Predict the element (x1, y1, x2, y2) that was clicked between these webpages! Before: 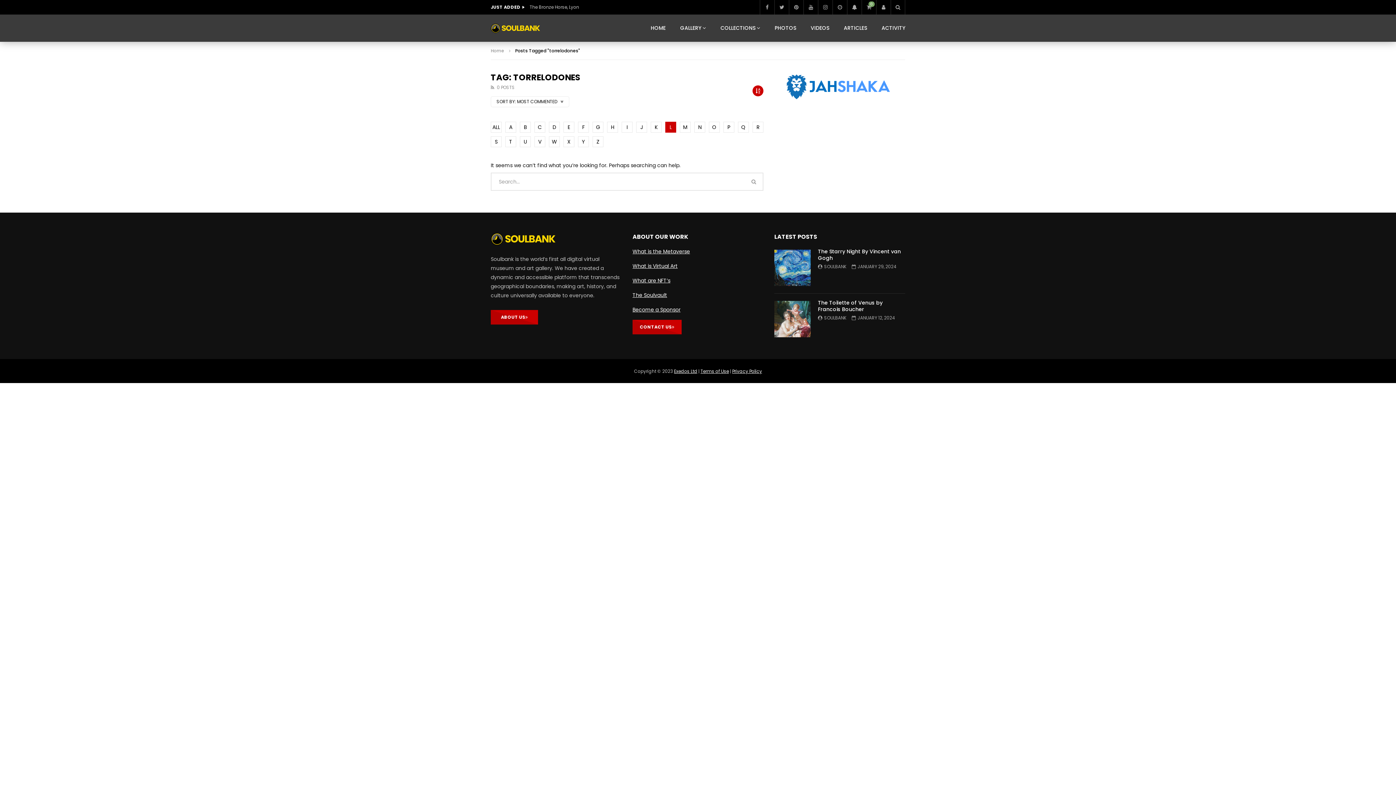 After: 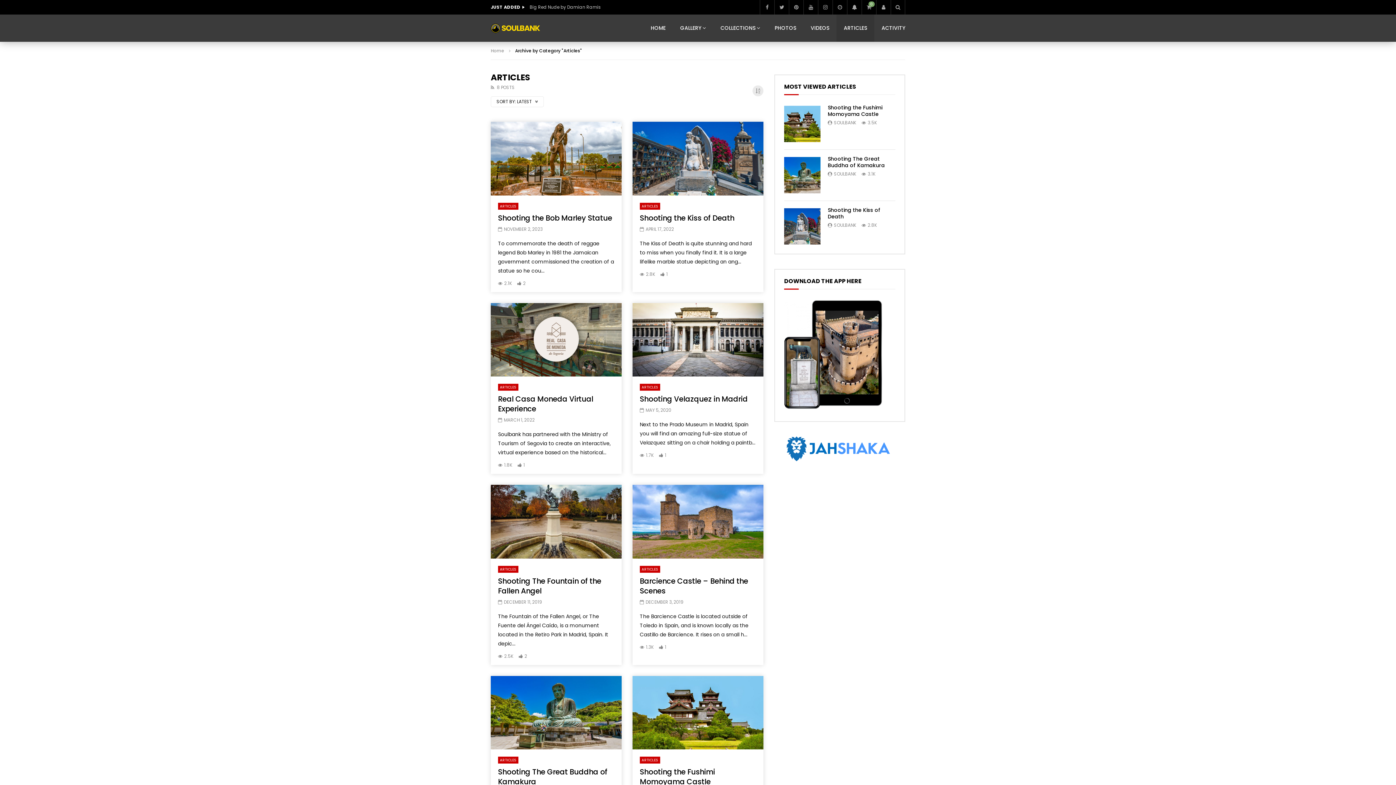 Action: bbox: (836, 14, 874, 41) label: ARTICLES